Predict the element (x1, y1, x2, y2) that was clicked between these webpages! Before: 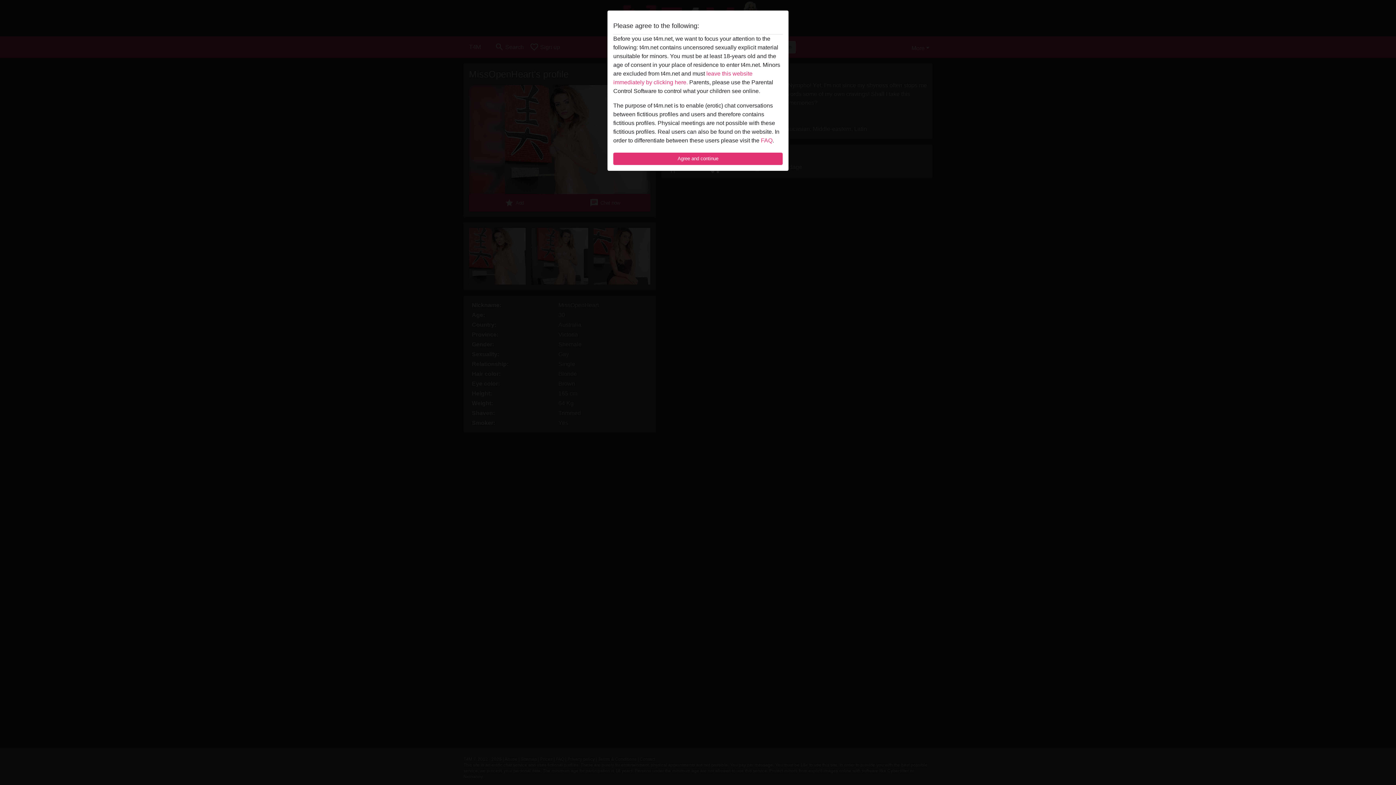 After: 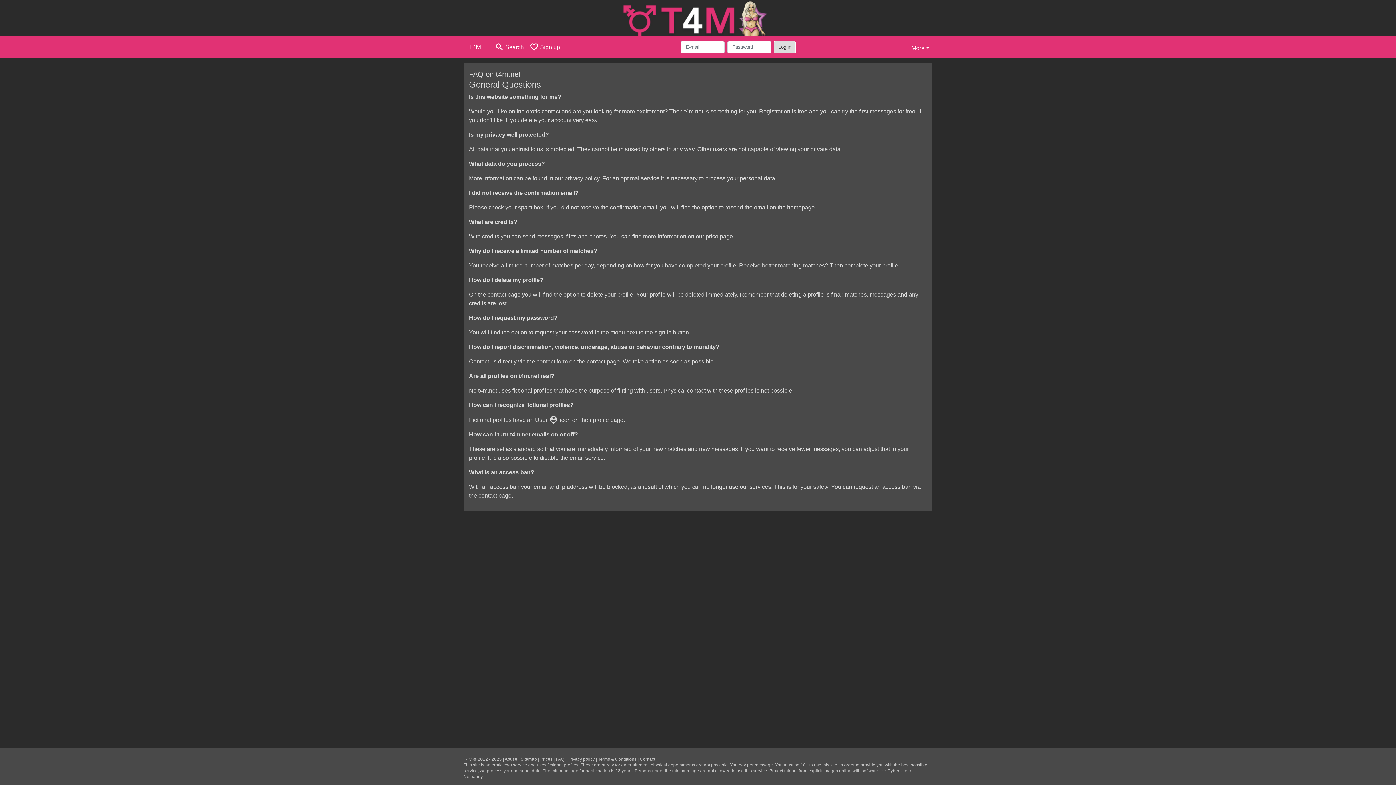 Action: bbox: (761, 137, 772, 143) label: FAQ